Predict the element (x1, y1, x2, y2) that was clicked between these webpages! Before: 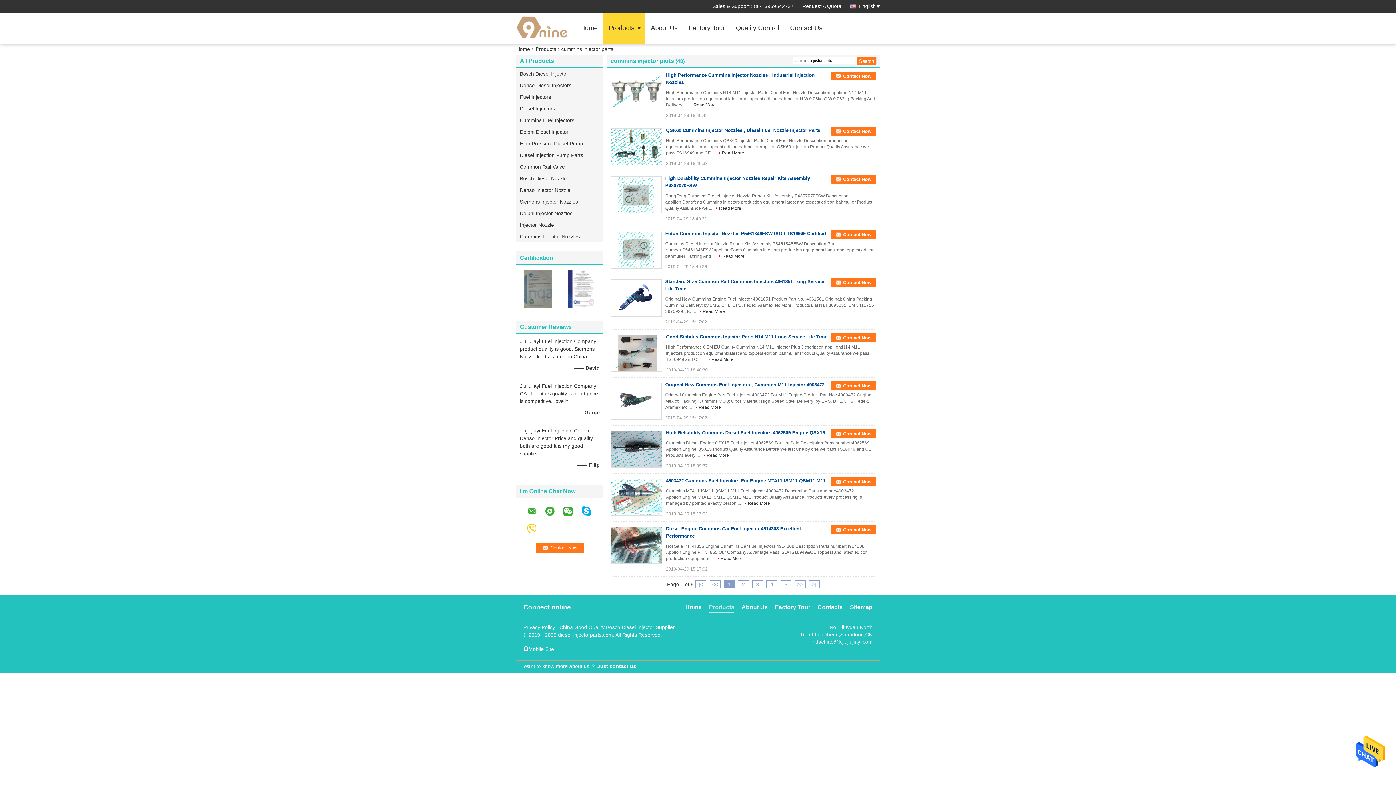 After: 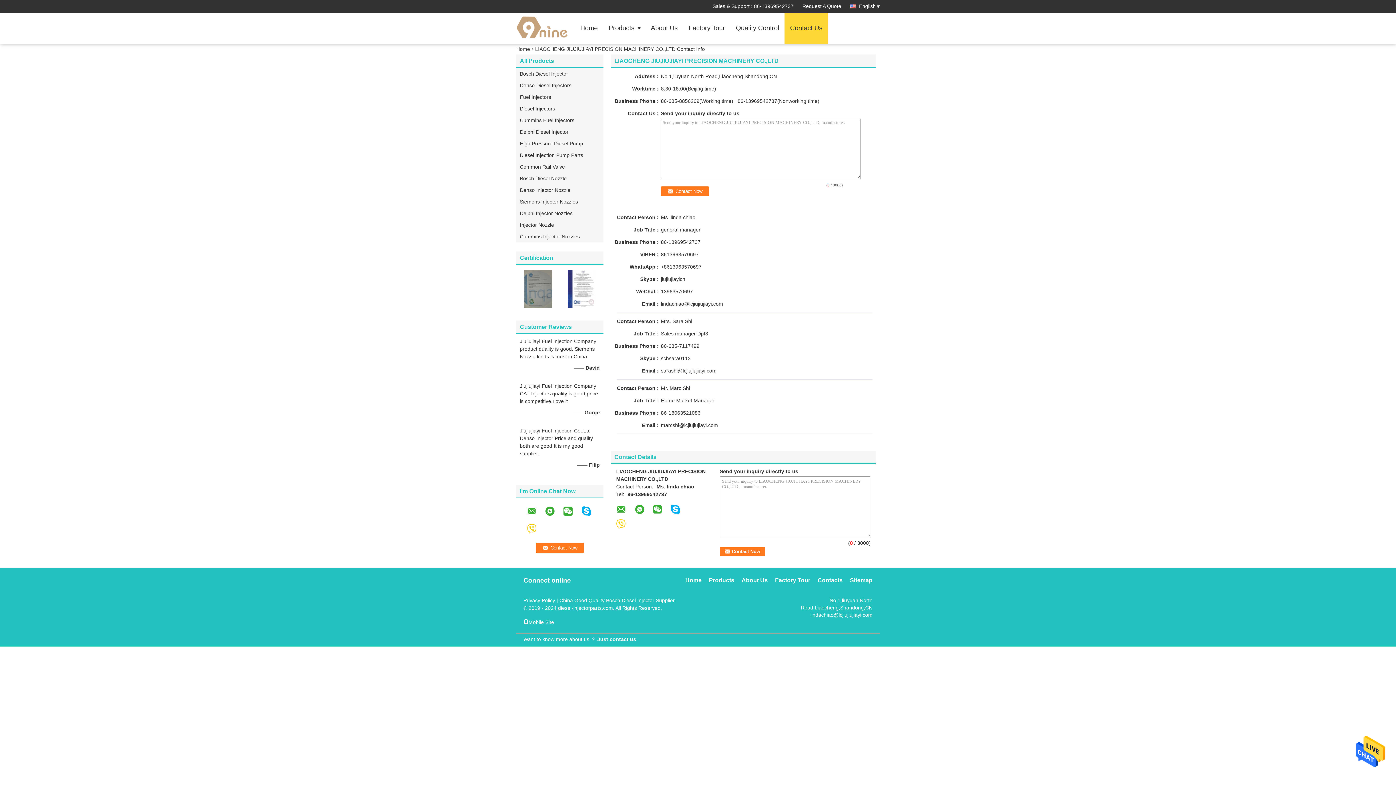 Action: bbox: (784, 12, 828, 43) label: Contact Us